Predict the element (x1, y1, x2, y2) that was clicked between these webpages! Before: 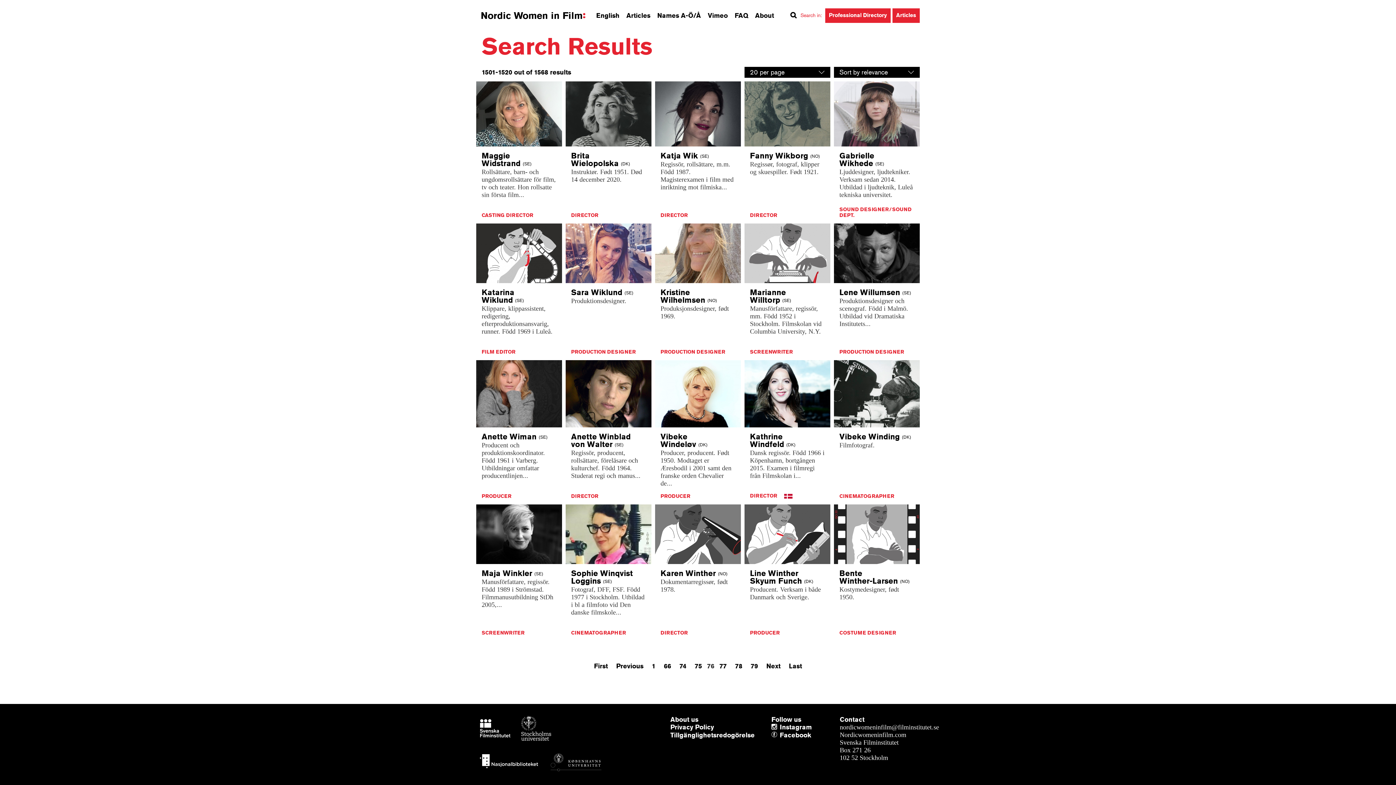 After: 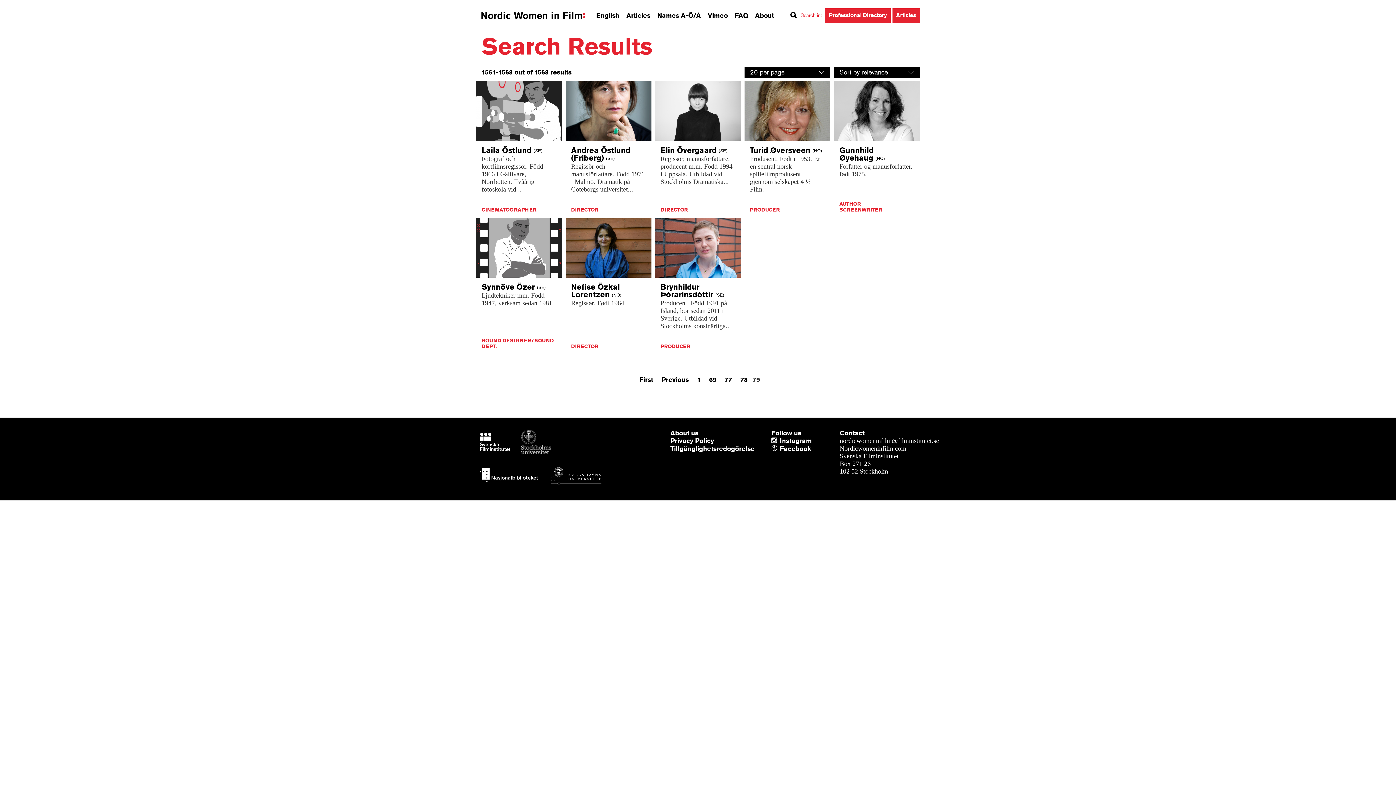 Action: label: Last bbox: (785, 661, 805, 671)